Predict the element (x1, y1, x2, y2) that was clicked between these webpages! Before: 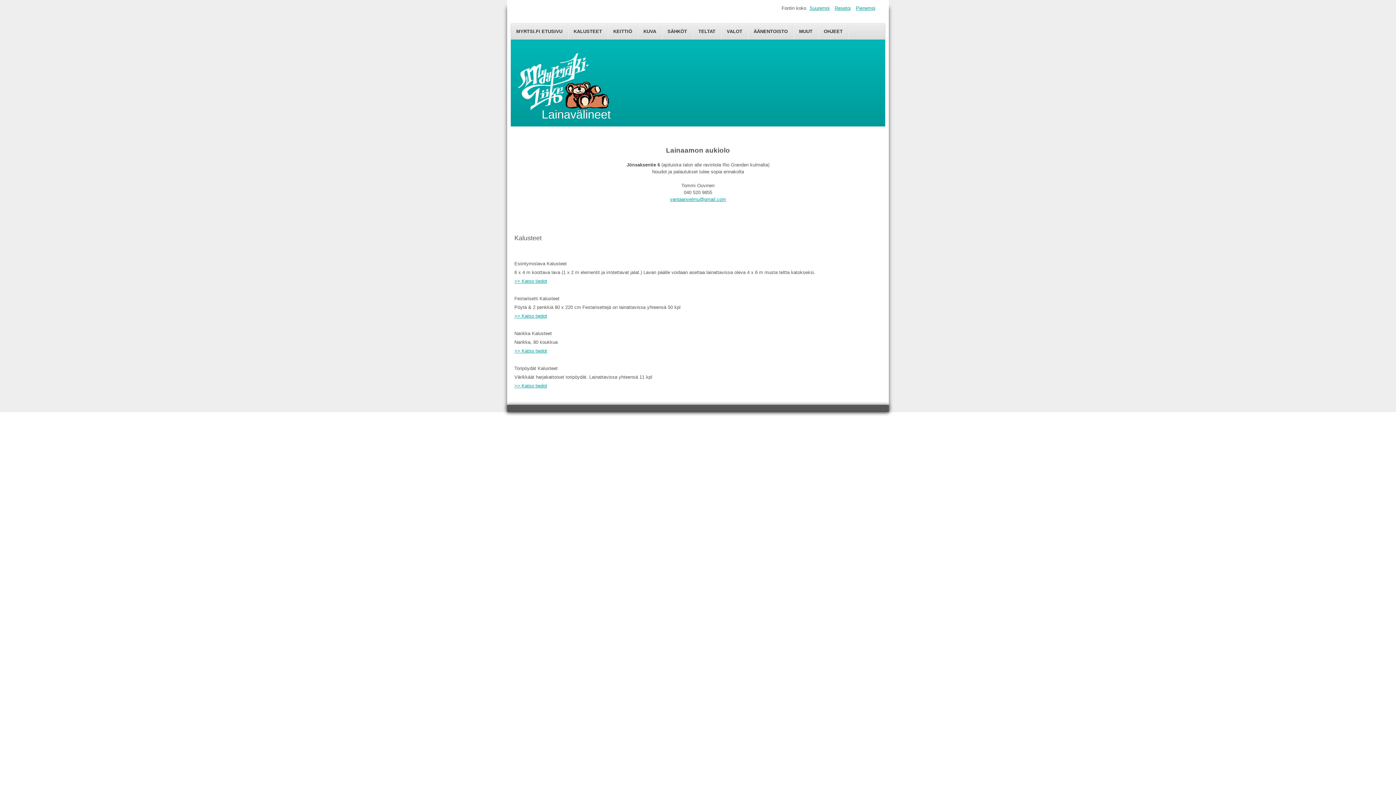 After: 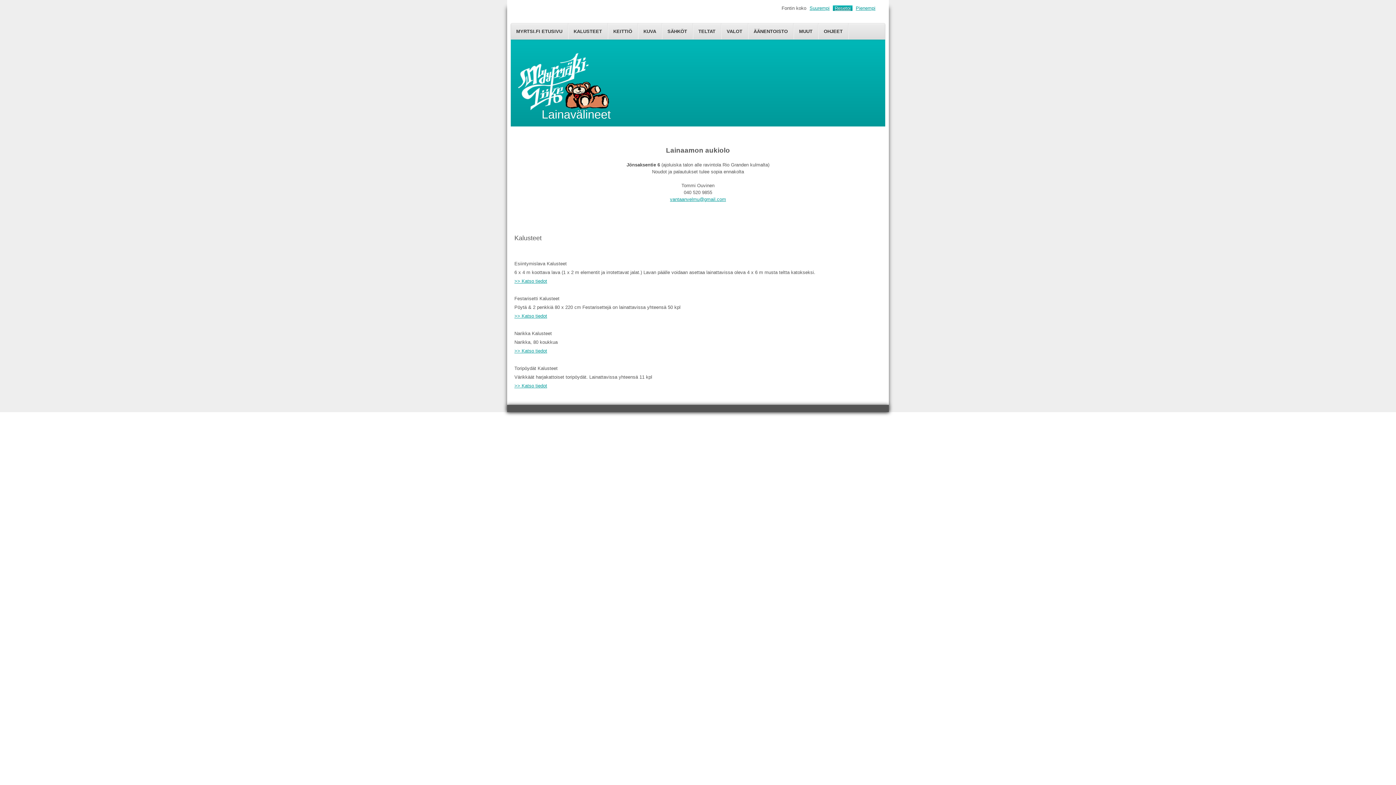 Action: bbox: (833, 5, 852, 11) label: Resetoi